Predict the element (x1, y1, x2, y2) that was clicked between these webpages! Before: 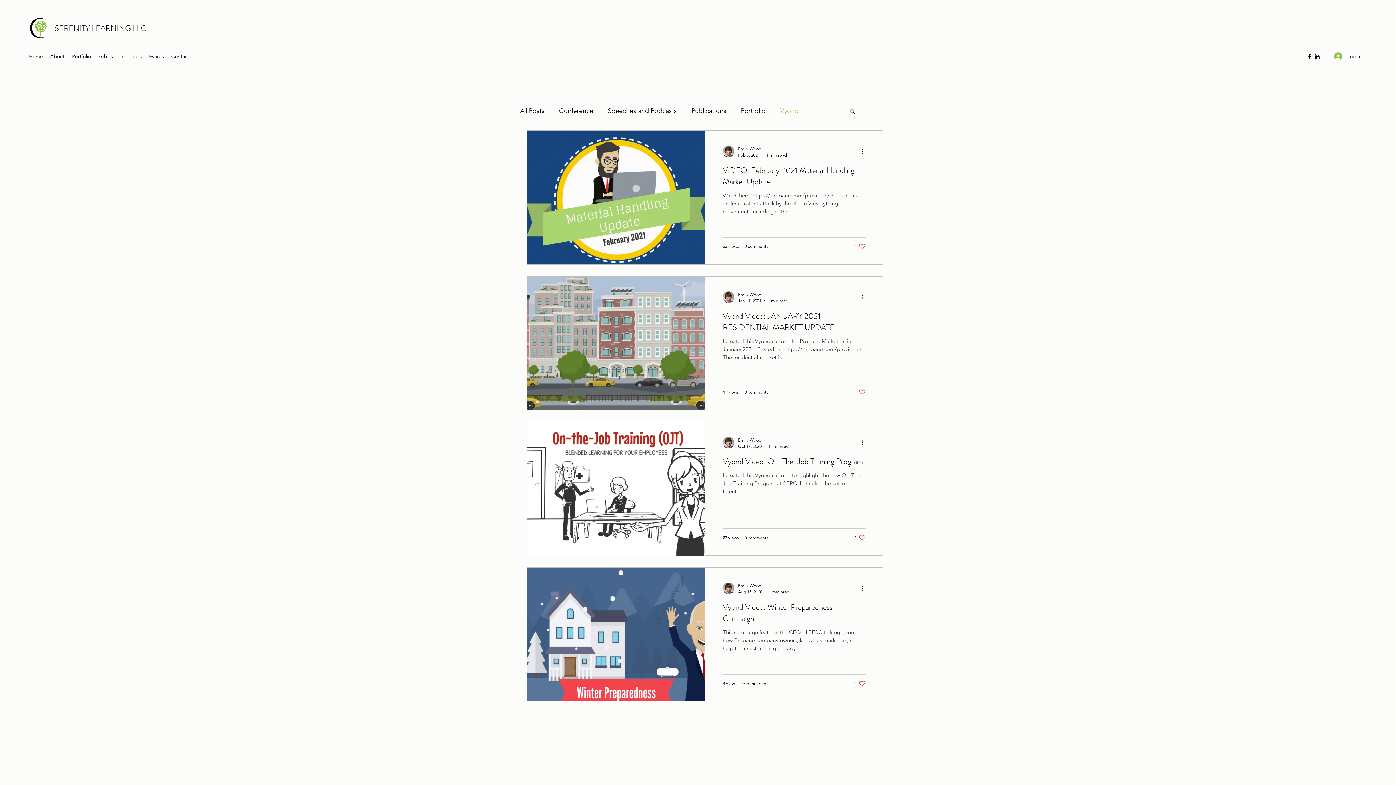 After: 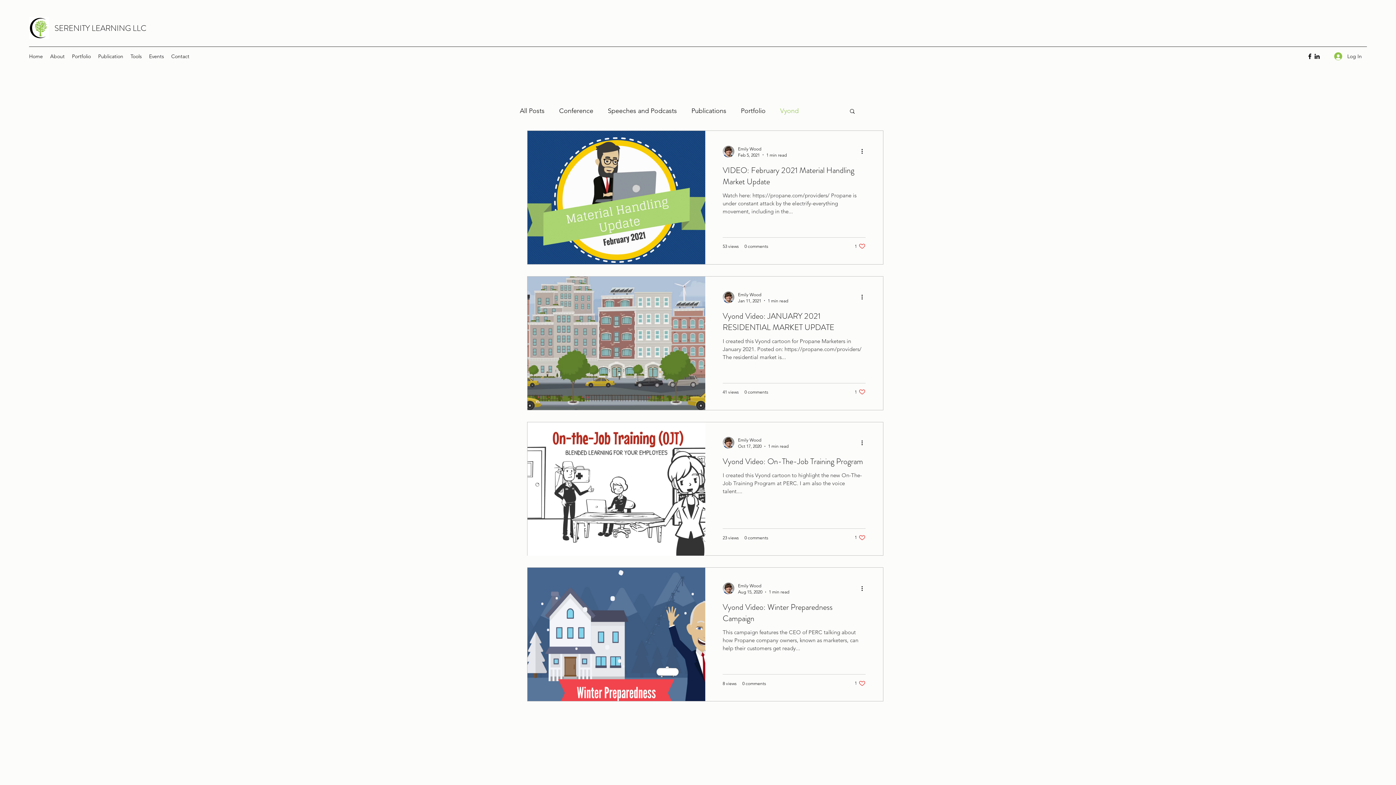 Action: label: Like post bbox: (854, 388, 865, 395)